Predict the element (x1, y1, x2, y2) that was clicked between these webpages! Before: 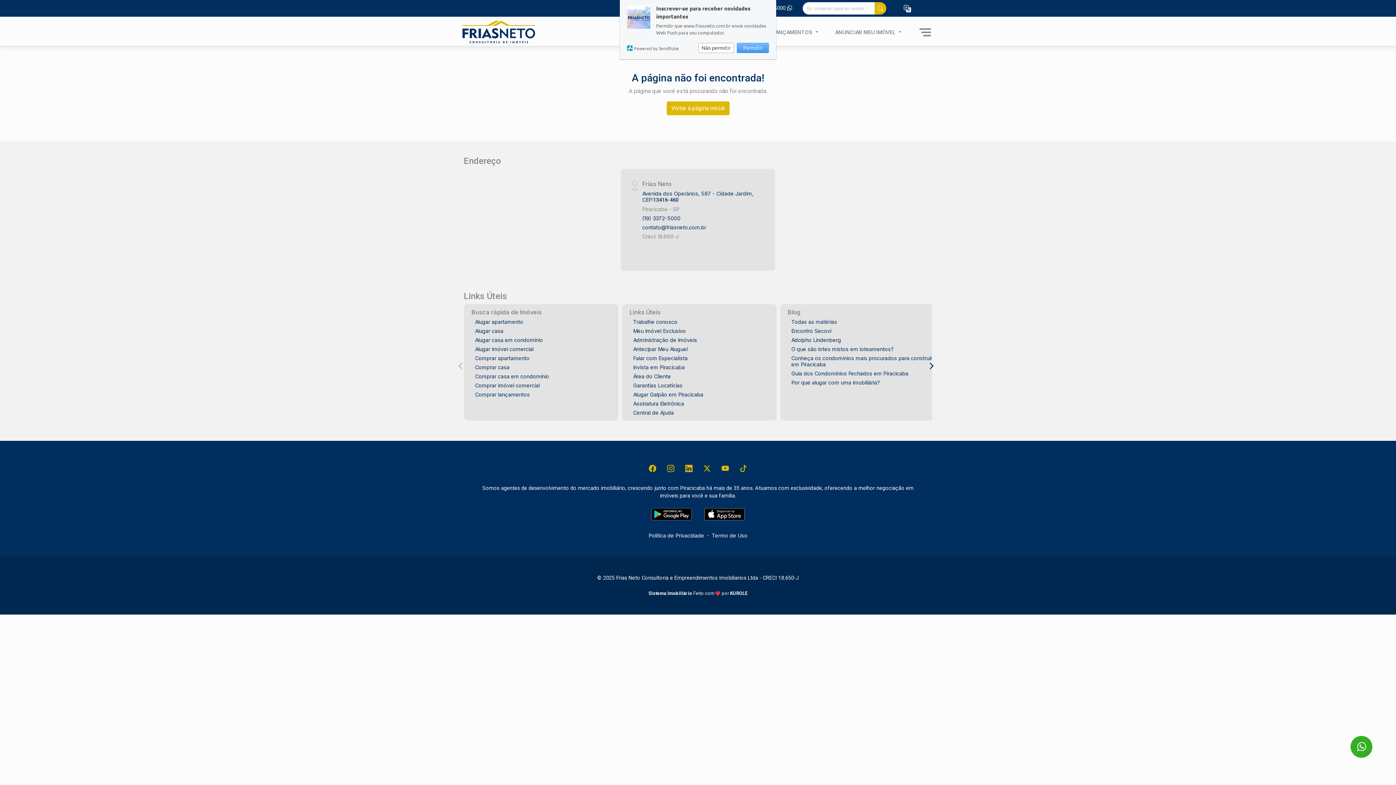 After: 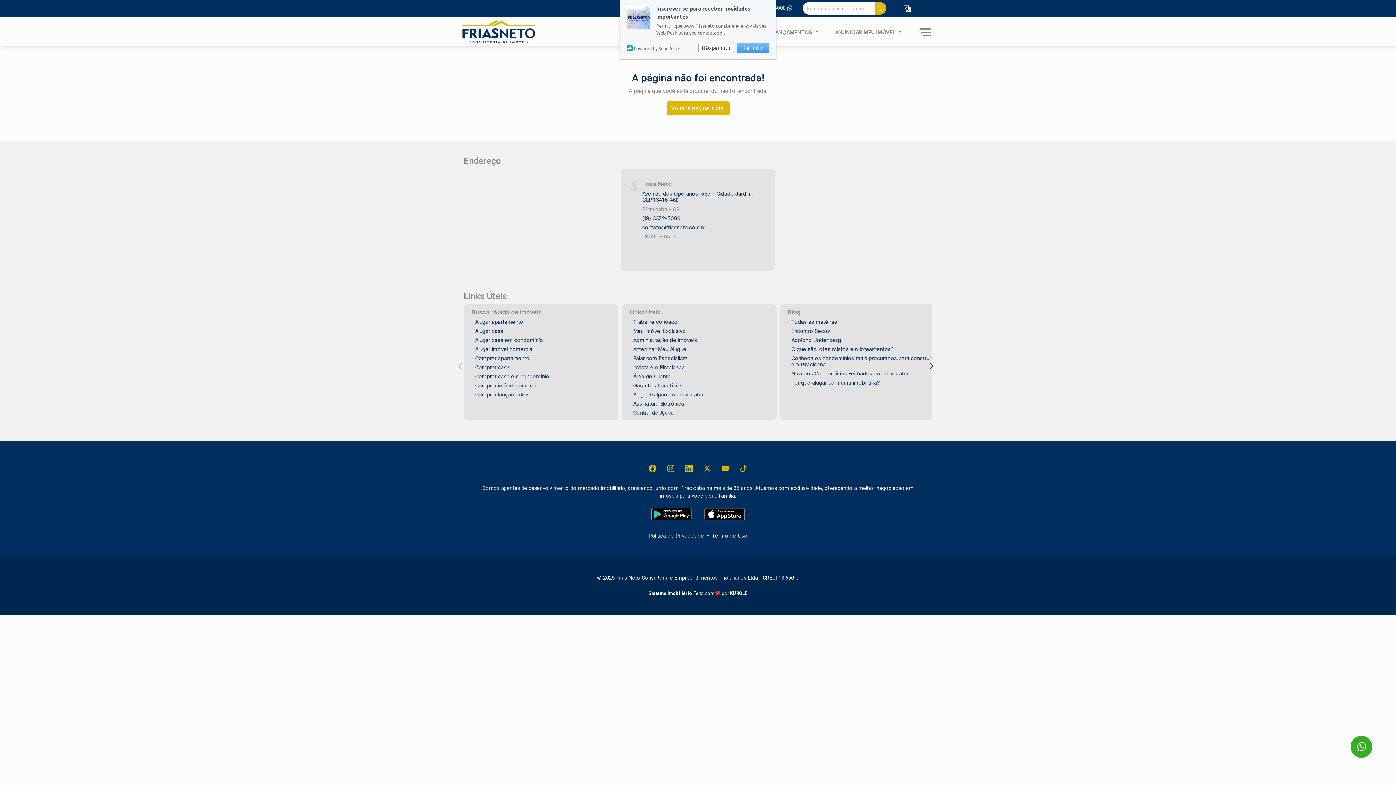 Action: label: Política de Privacidade bbox: (648, 532, 704, 539)